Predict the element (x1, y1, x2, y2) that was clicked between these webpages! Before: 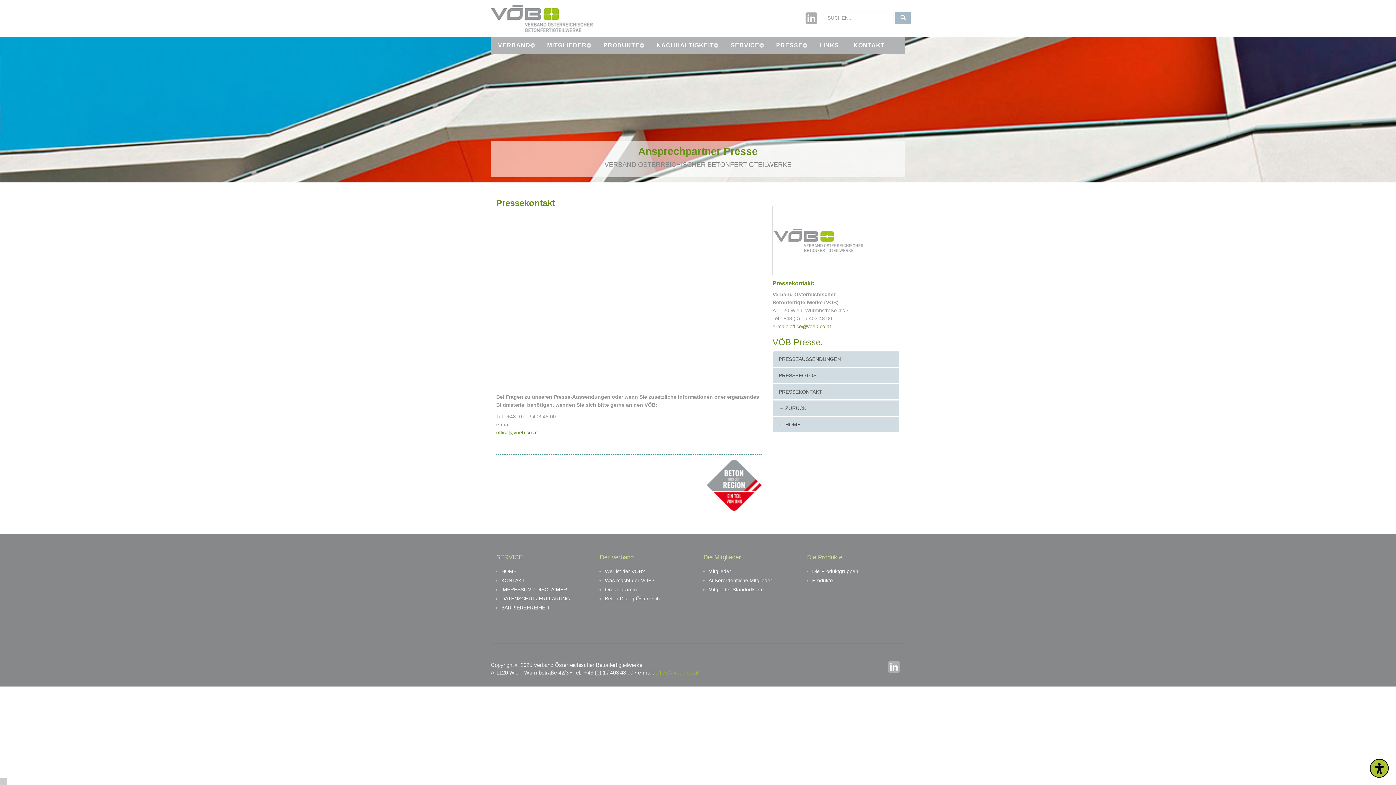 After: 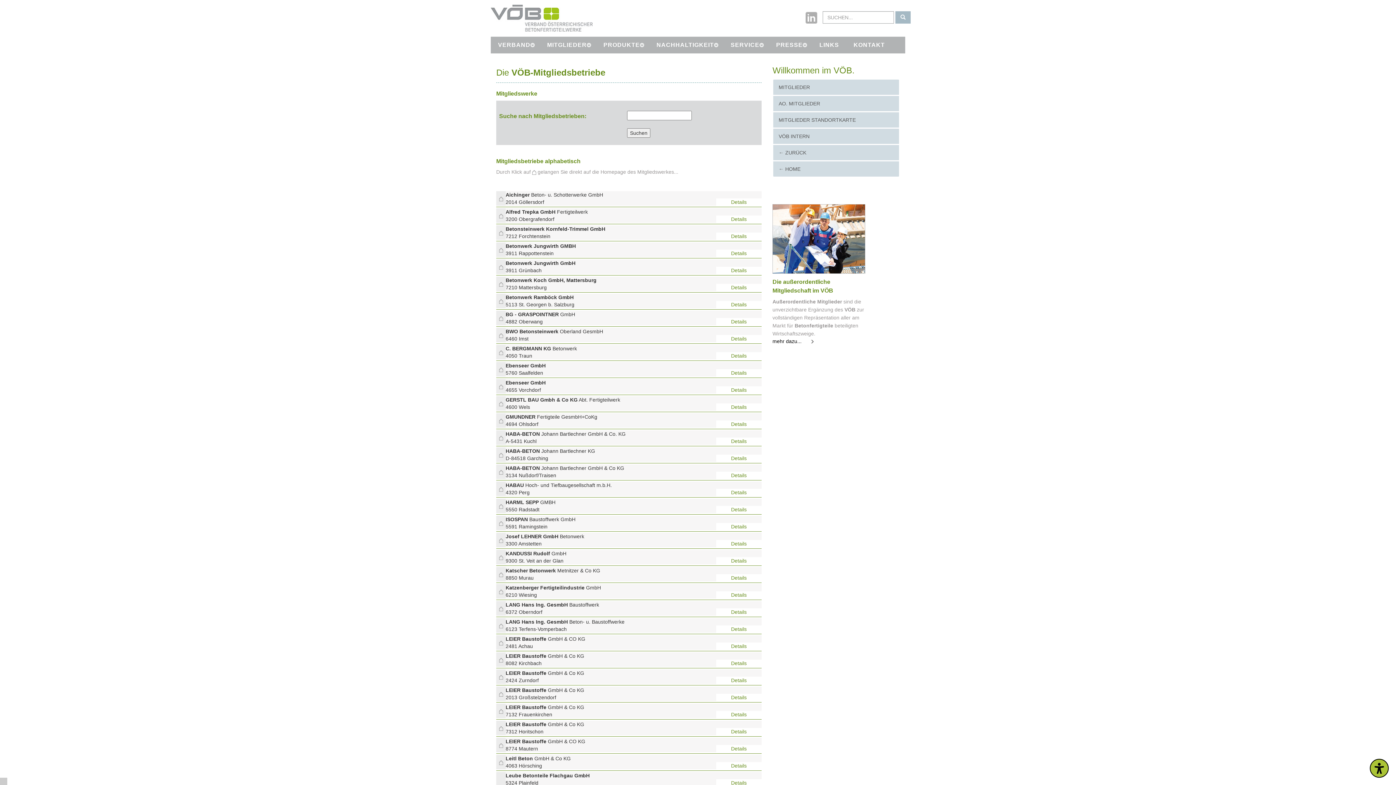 Action: bbox: (708, 568, 731, 574) label: Mitglieder